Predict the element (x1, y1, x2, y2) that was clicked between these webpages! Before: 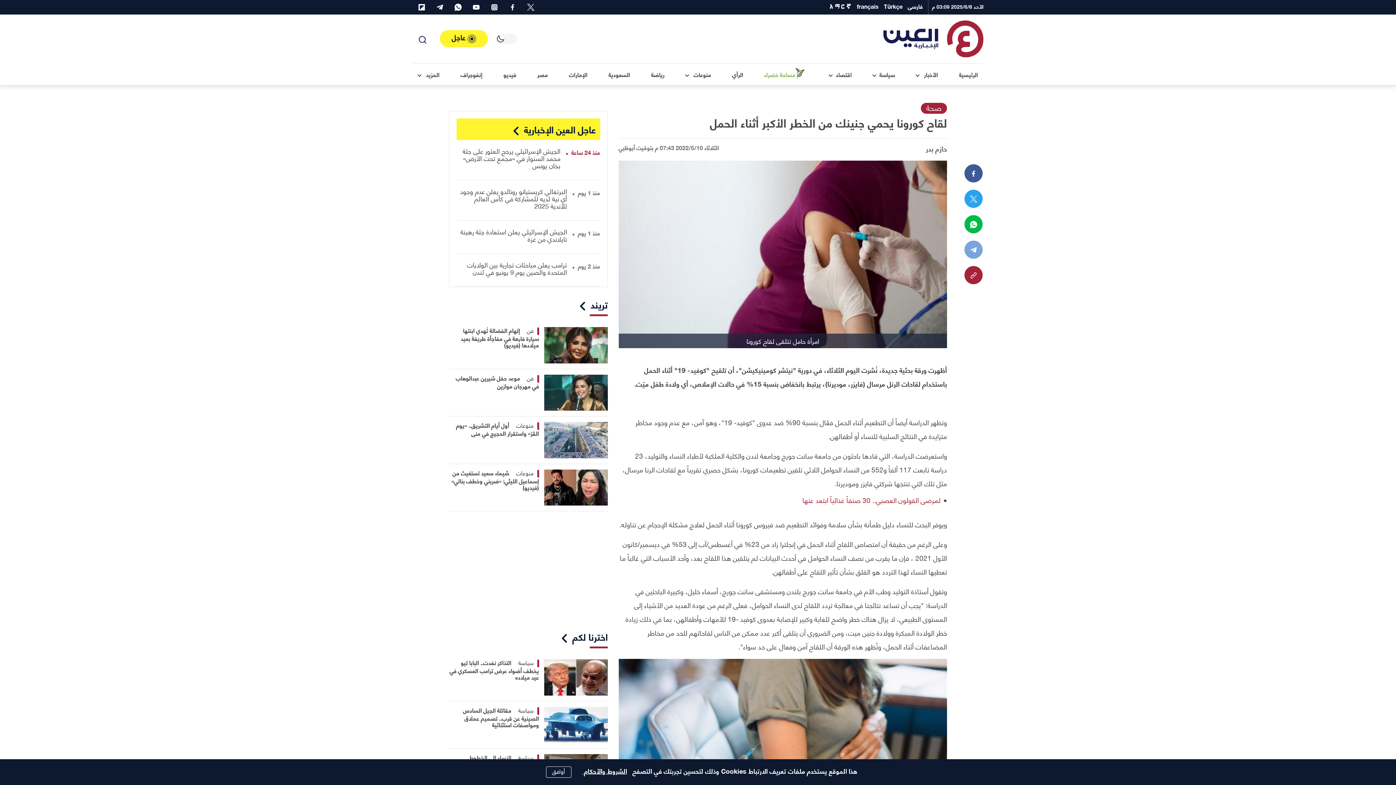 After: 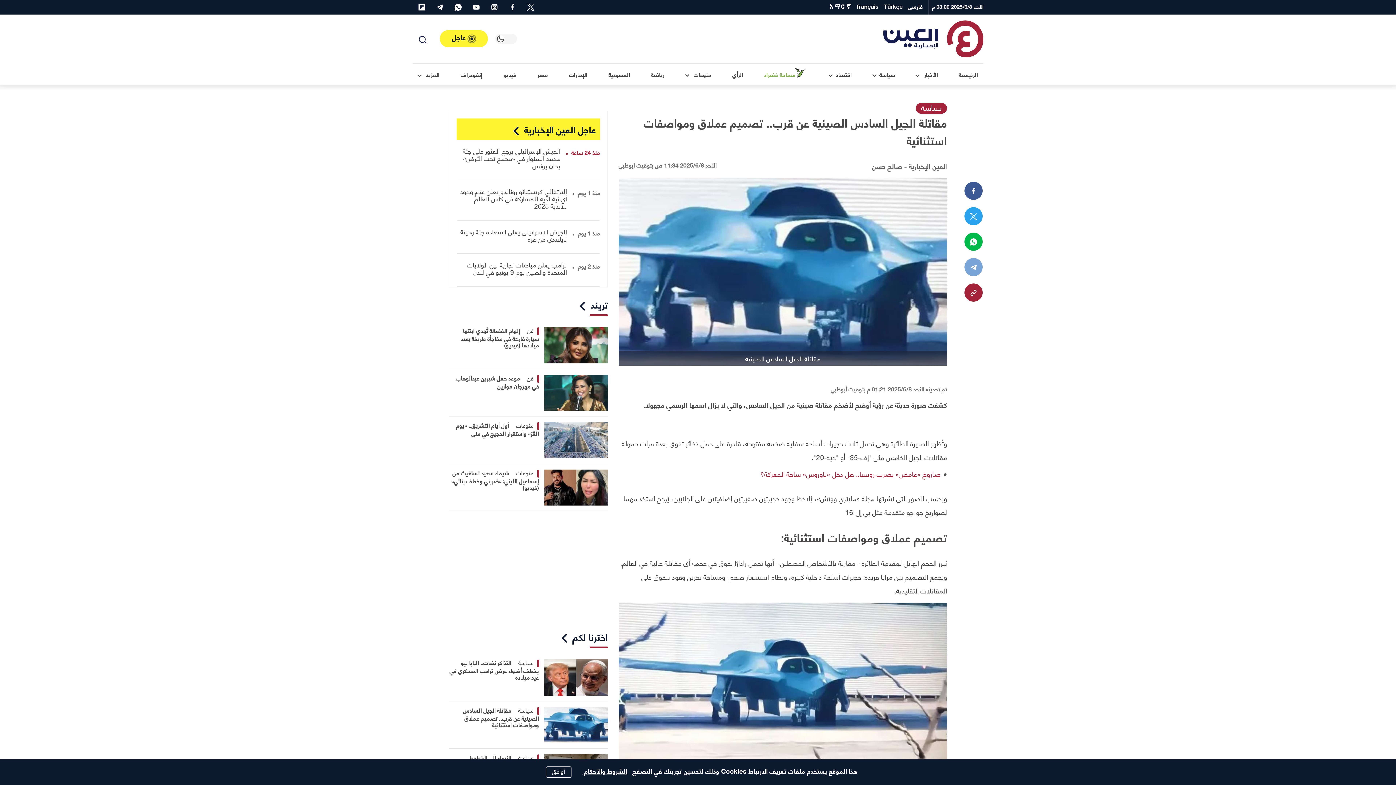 Action: label: مقاتلة الجيل السادس الصينية عن قرب.. تصميم عملاق ومواصفات استثنائية bbox: (463, 704, 539, 730)